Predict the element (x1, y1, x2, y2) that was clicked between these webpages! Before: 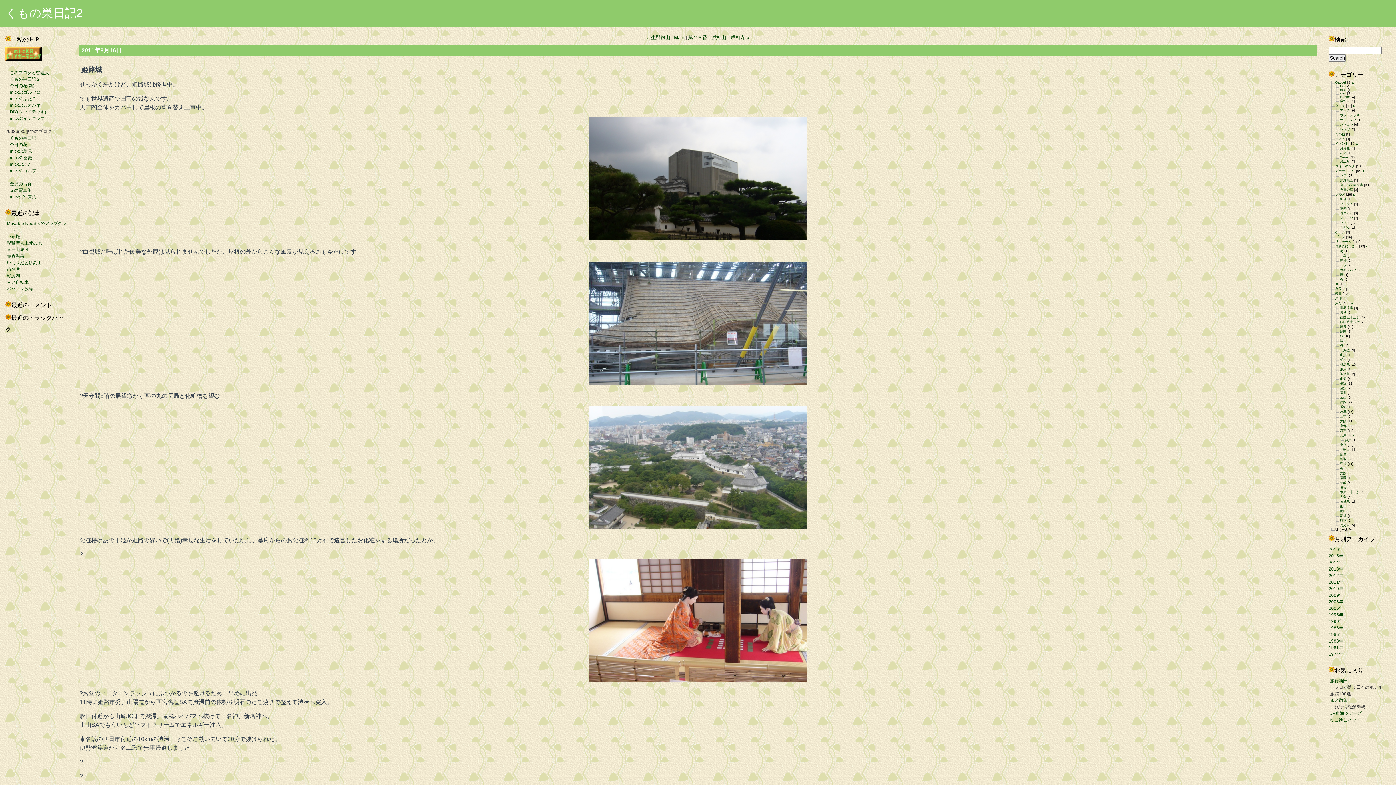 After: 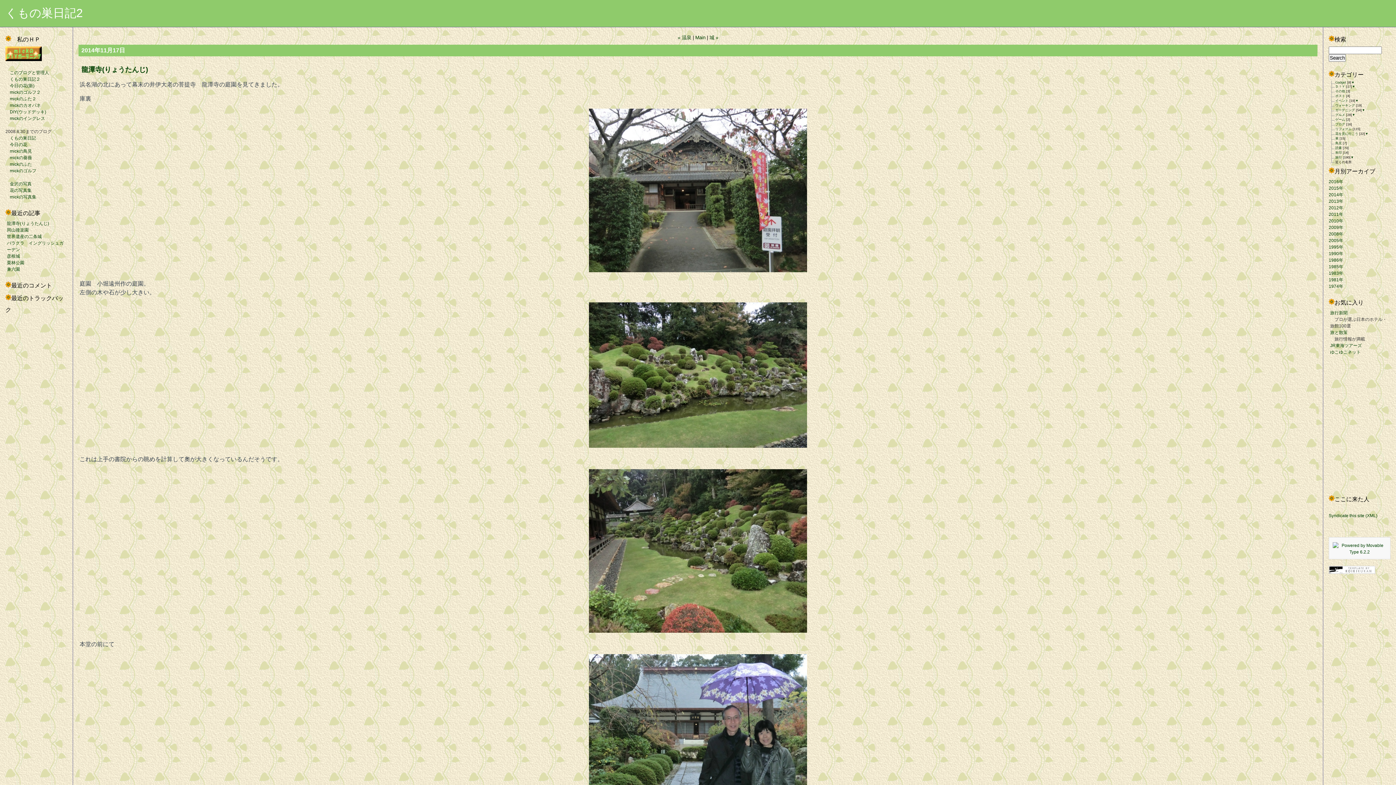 Action: bbox: (1340, 329, 1346, 333) label: 庭園